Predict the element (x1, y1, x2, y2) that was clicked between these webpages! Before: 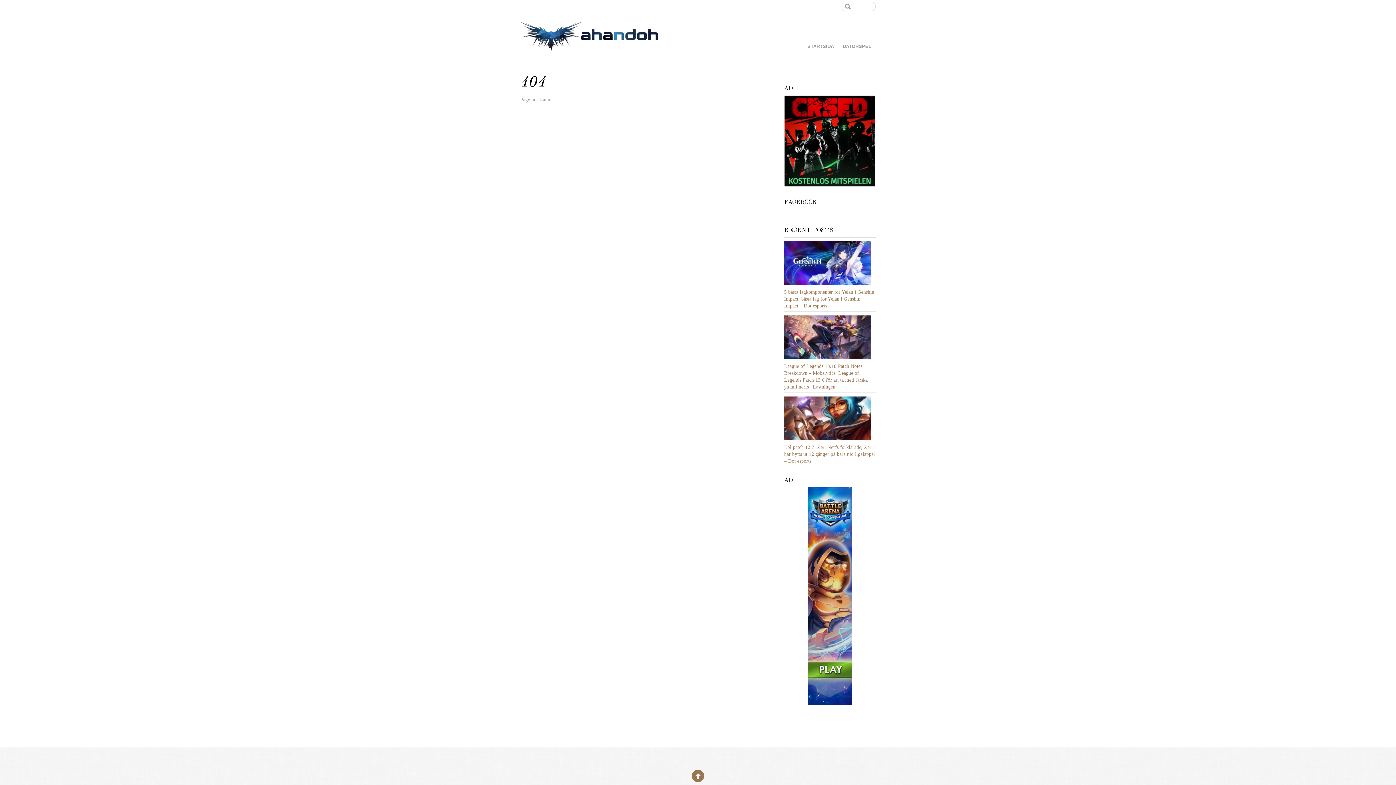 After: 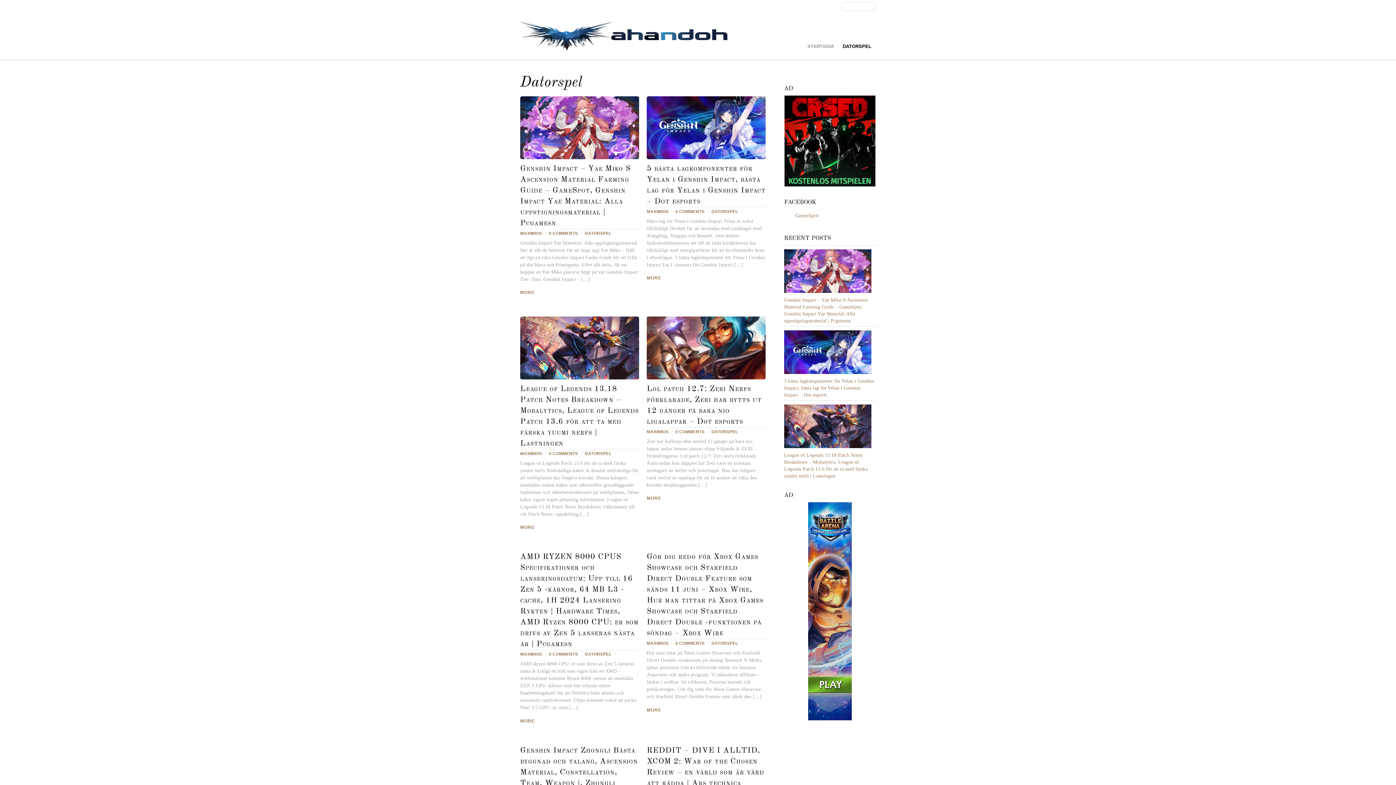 Action: bbox: (838, 42, 876, 50) label: DATORSPEL